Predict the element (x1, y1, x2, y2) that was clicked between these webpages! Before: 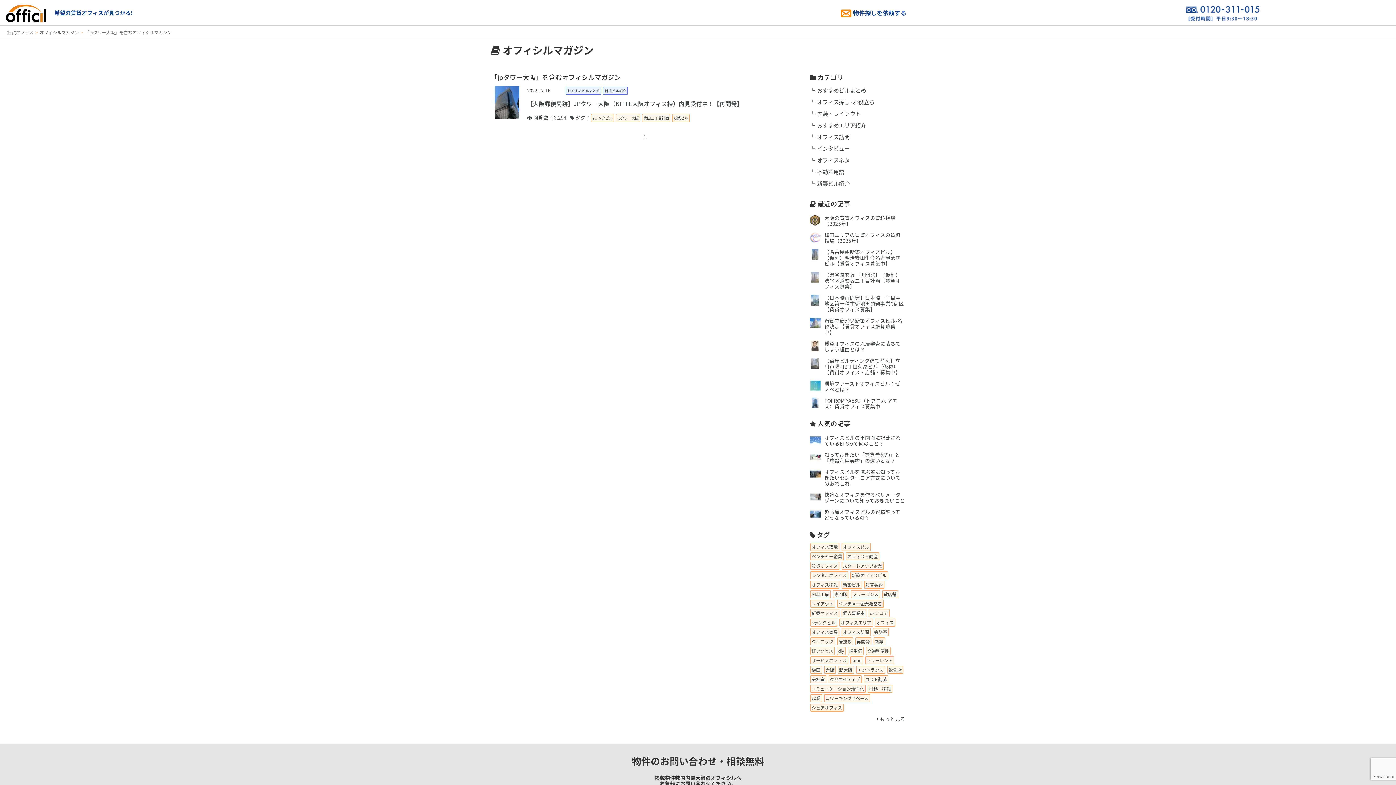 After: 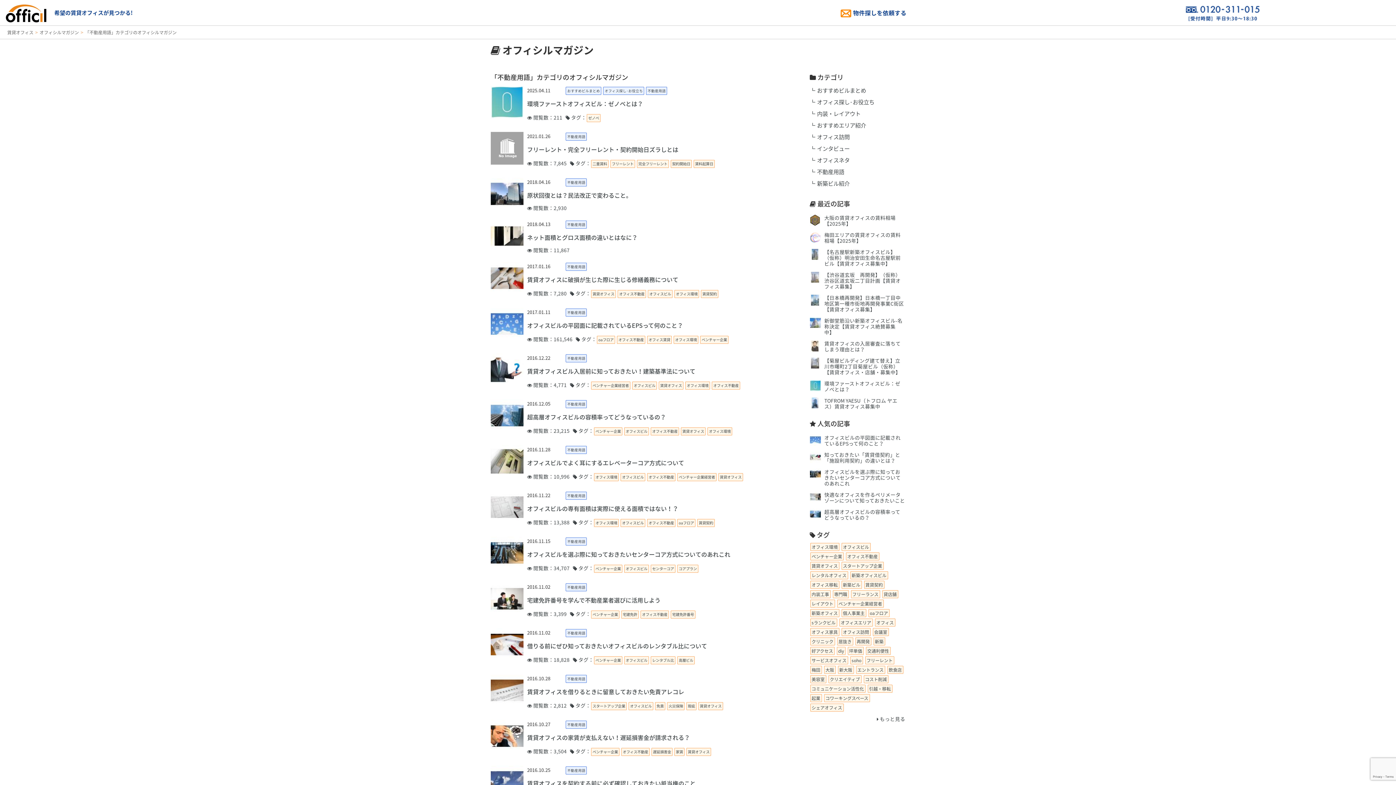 Action: label: 不動産用語 bbox: (810, 169, 905, 174)